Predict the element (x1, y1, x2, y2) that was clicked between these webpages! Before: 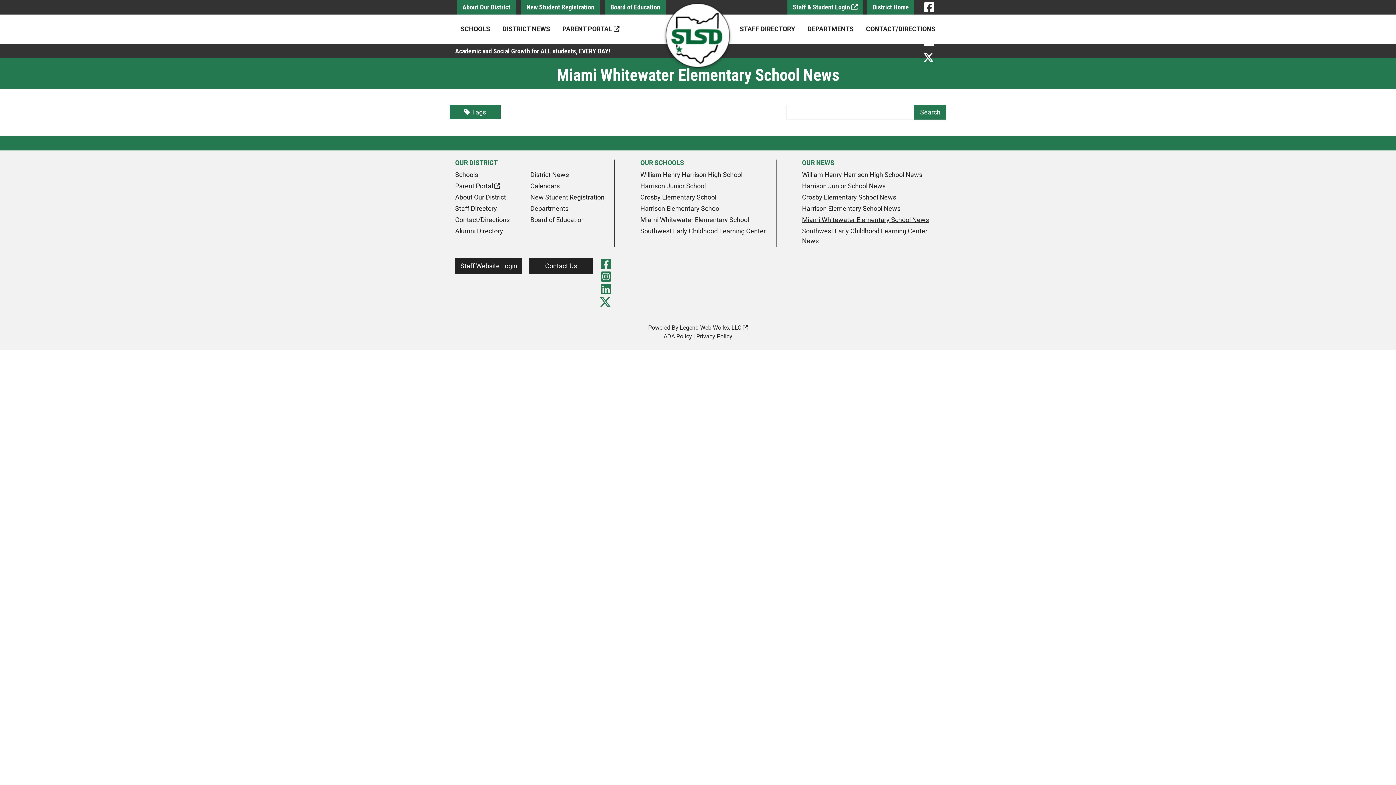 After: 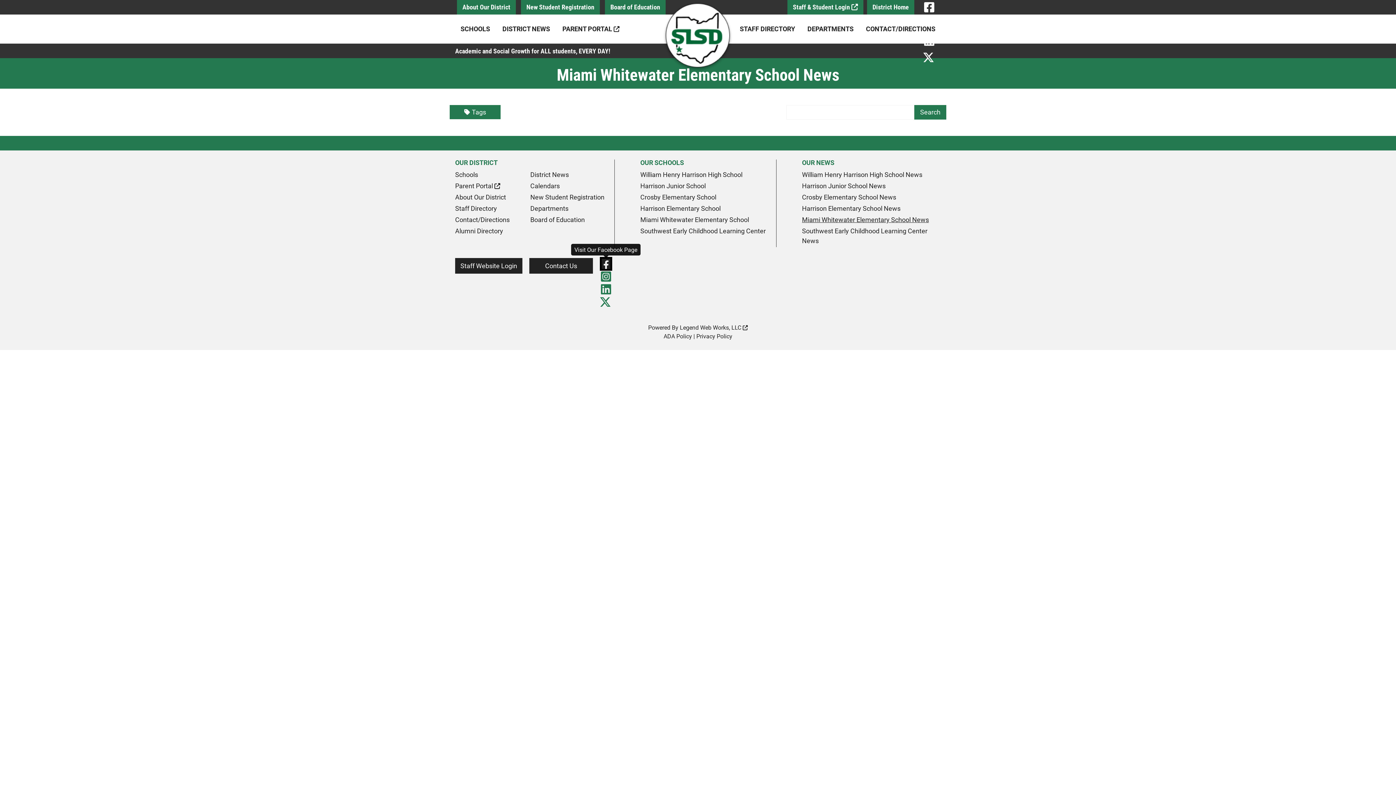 Action: label: Visit Our Facebook Page bbox: (601, 258, 611, 269)